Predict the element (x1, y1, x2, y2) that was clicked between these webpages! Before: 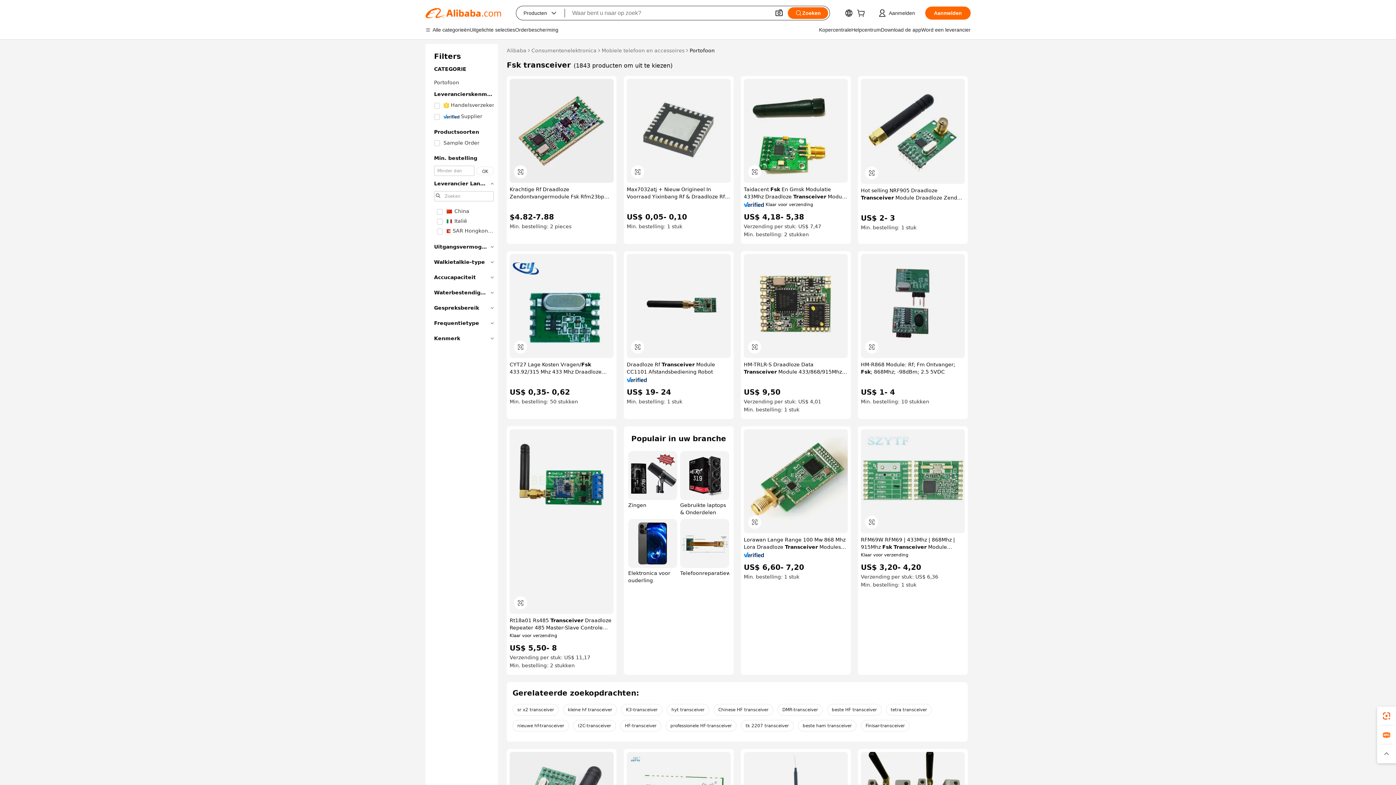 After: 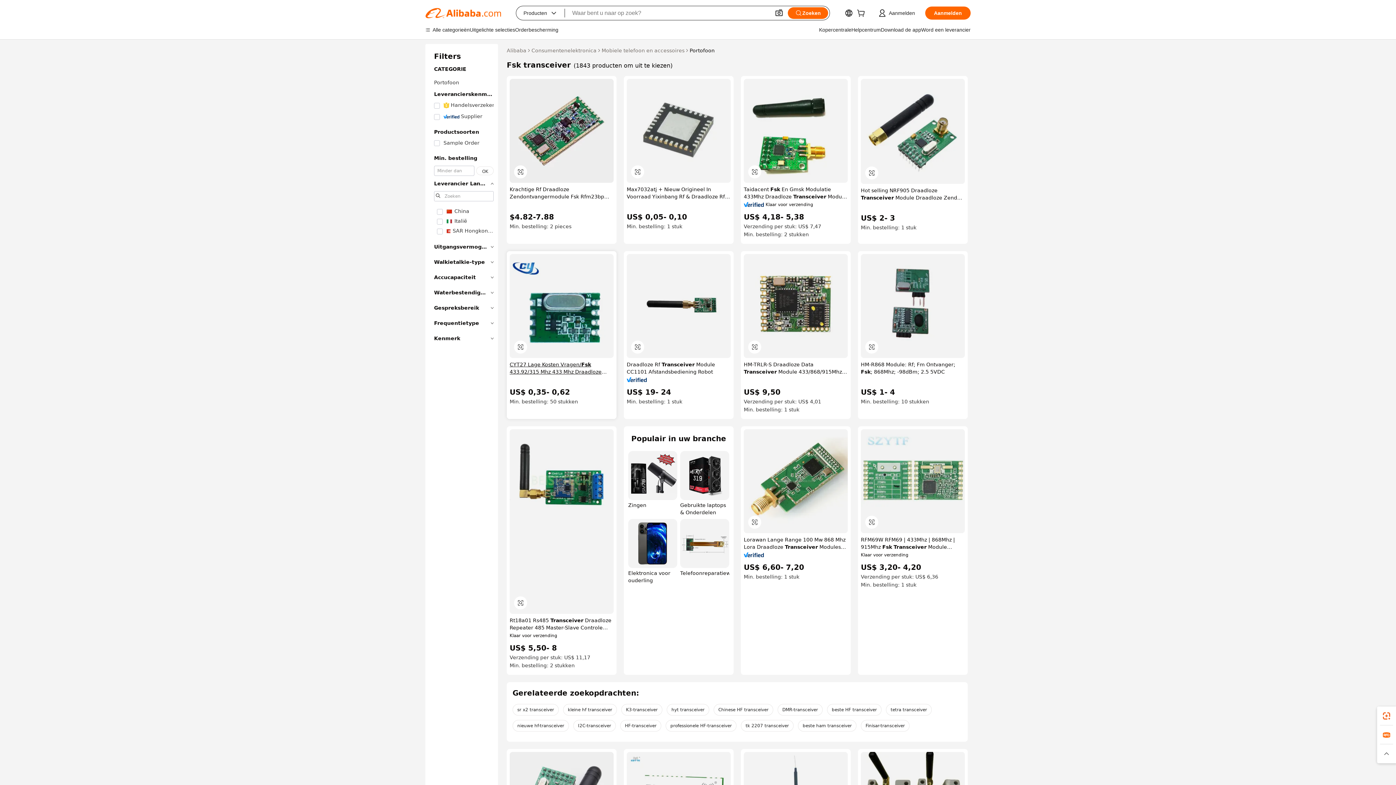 Action: label: CYT27 Lage Kosten Vragen/Fsk 433.92/315 Mhz 433 Mhz Draadloze Zender Rf Module bbox: (509, 361, 613, 375)